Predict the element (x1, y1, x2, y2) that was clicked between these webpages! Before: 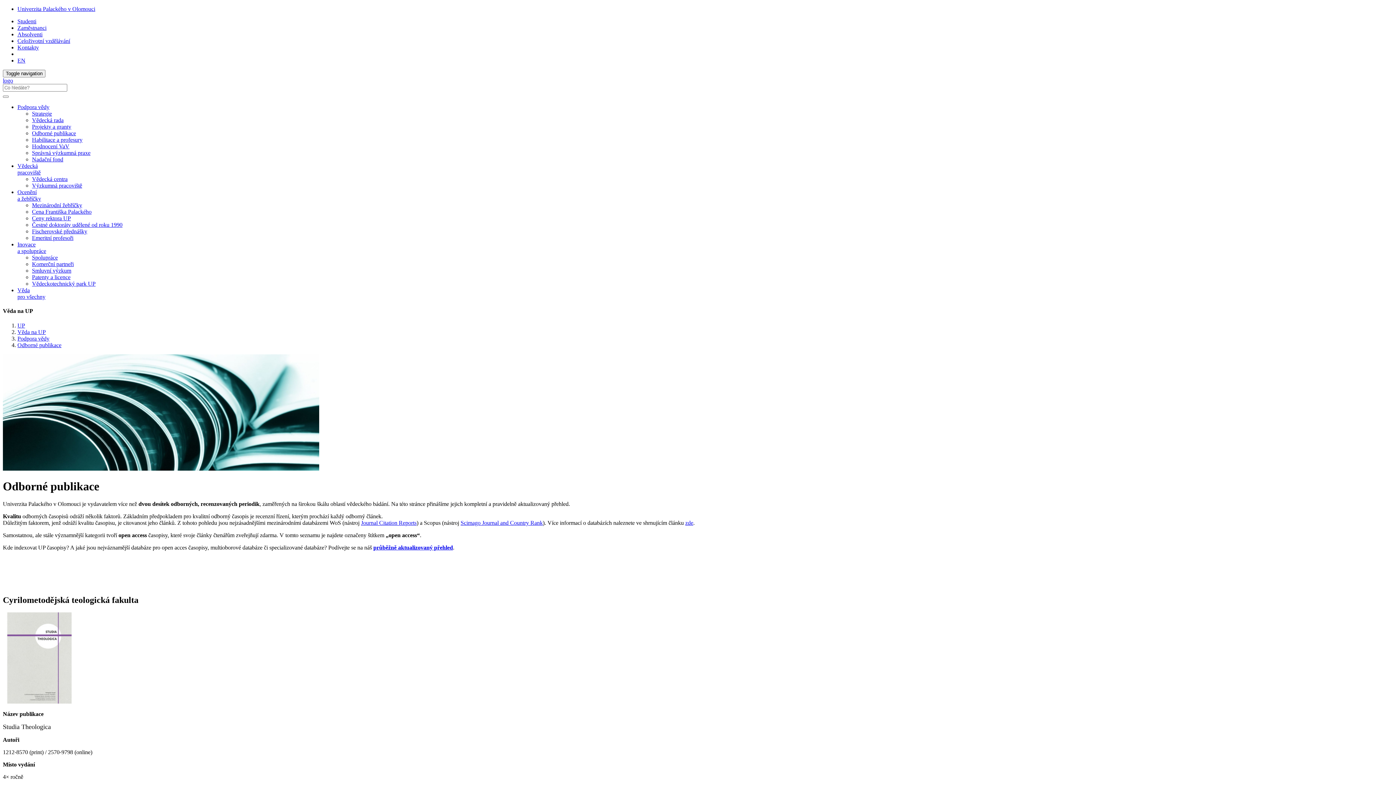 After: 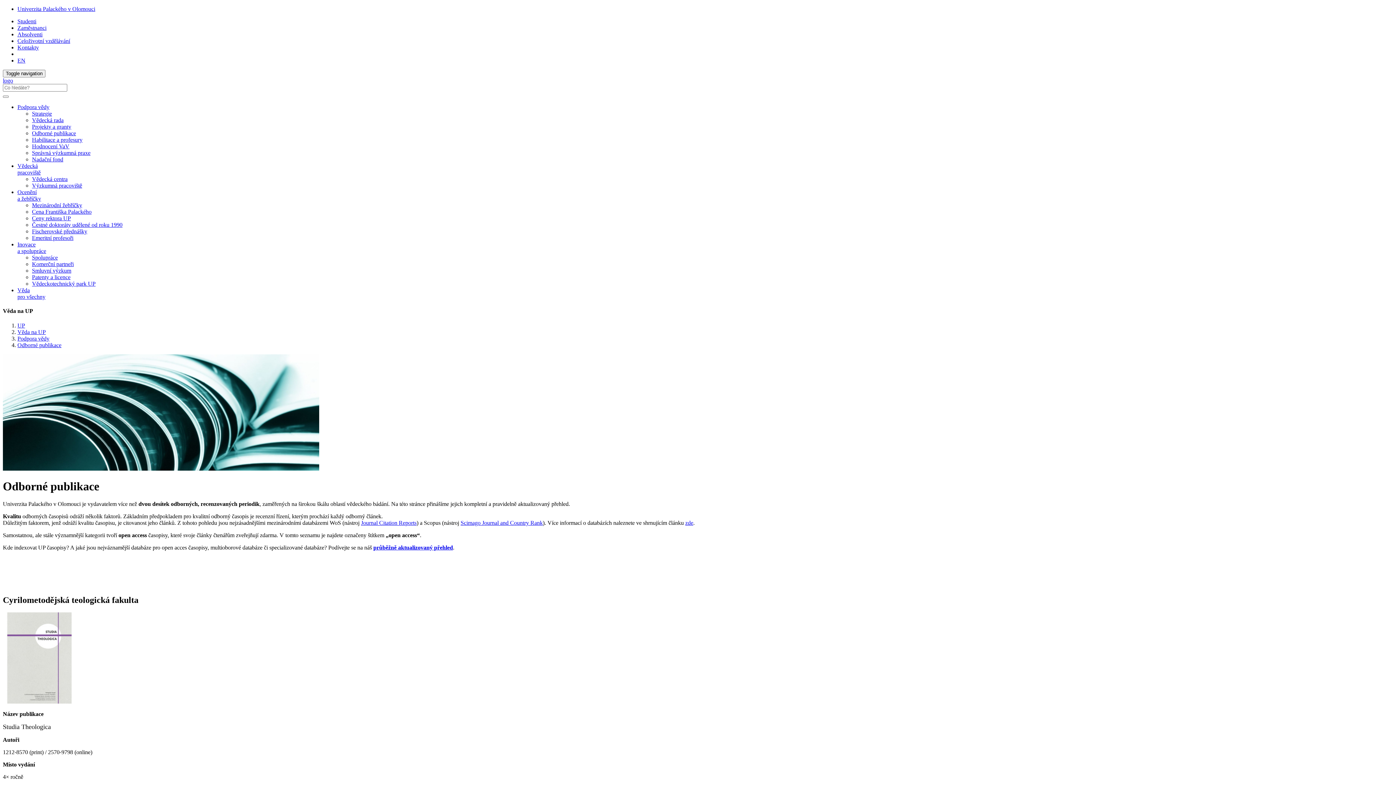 Action: label: zde bbox: (685, 520, 693, 526)